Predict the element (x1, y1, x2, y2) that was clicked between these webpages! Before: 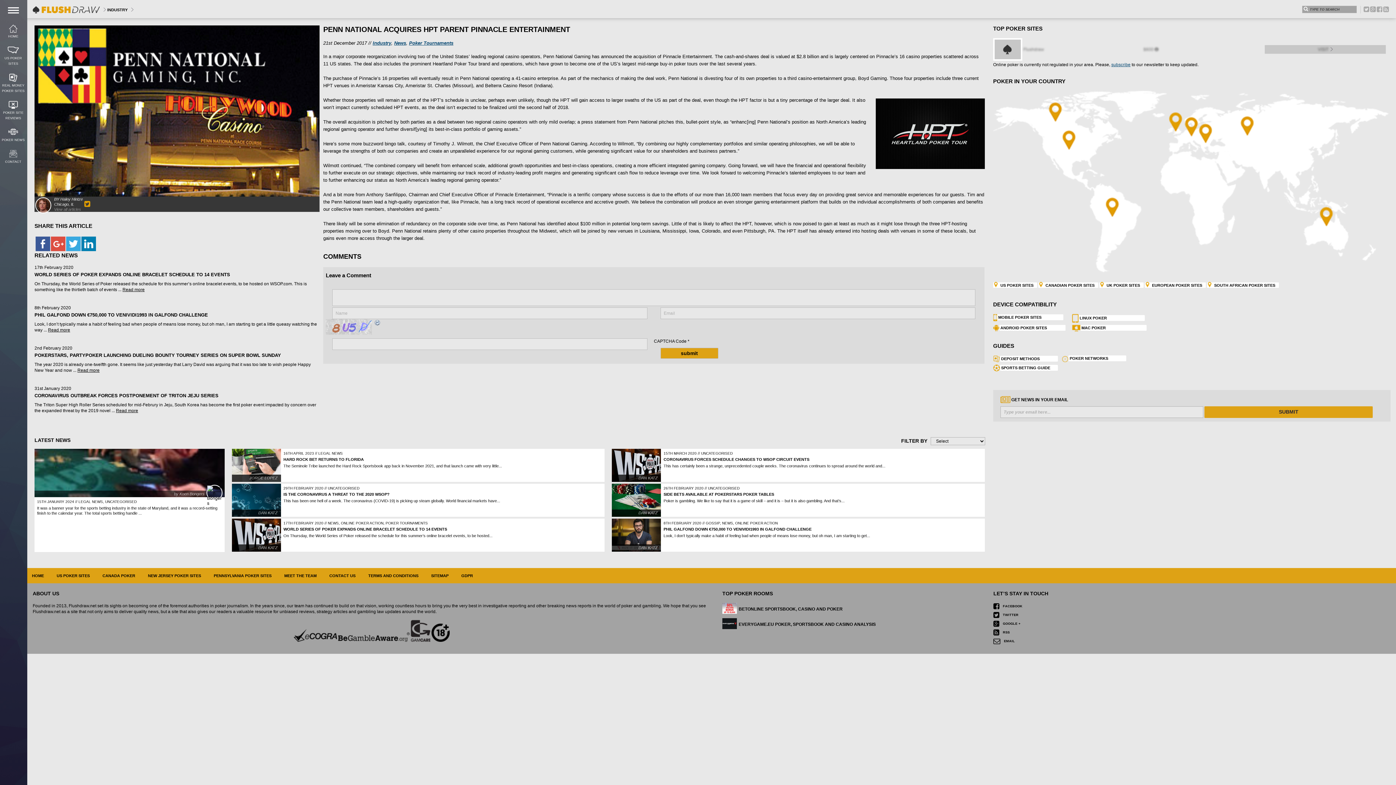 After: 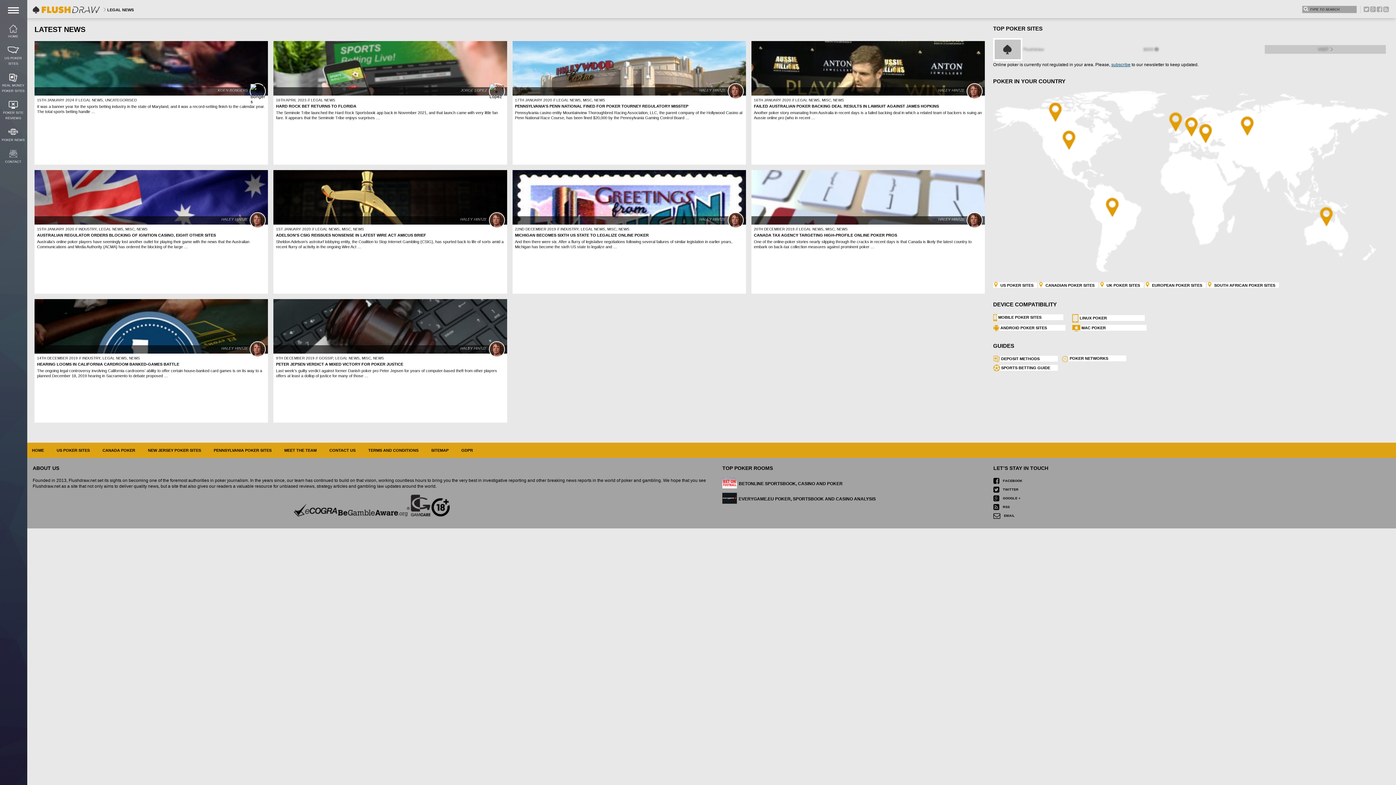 Action: bbox: (78, 500, 102, 504) label: LEGAL NEWS